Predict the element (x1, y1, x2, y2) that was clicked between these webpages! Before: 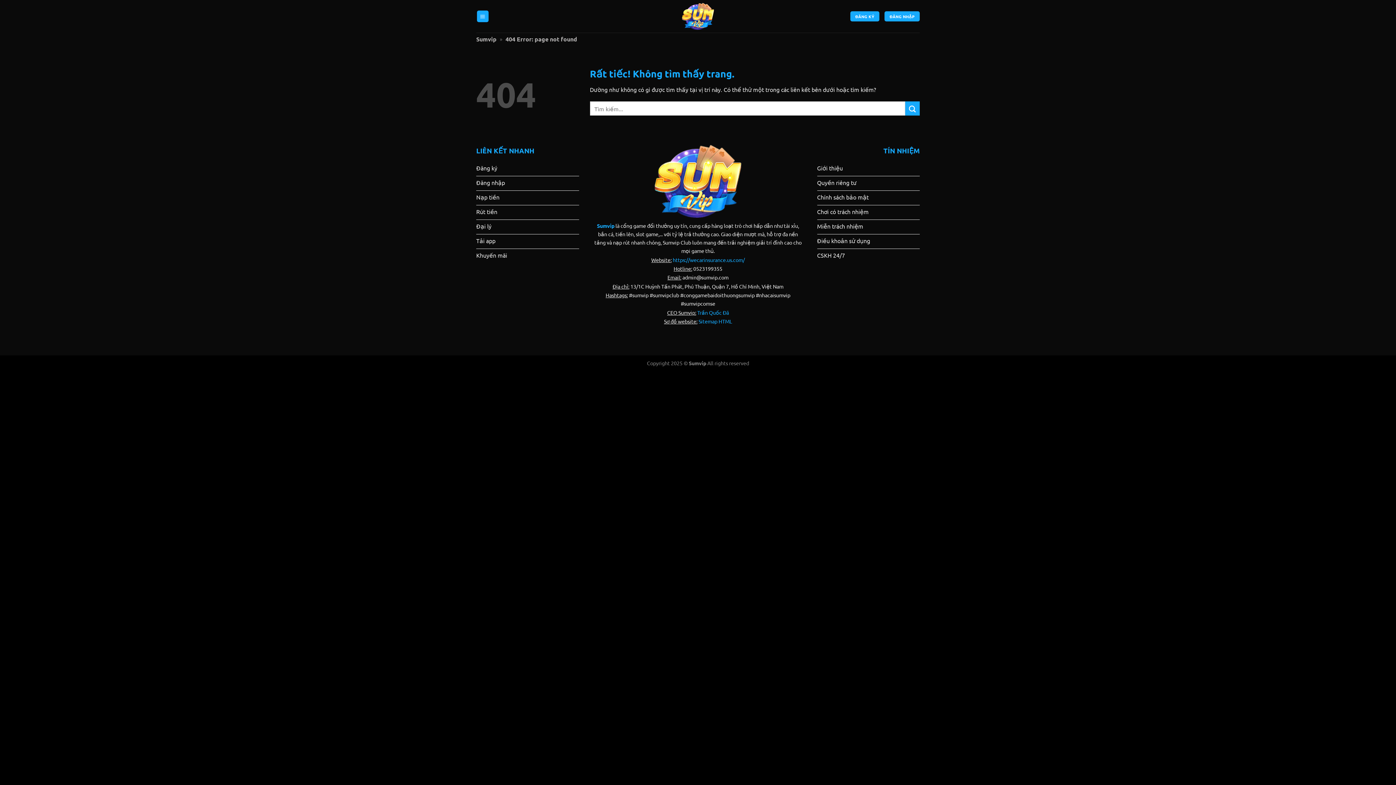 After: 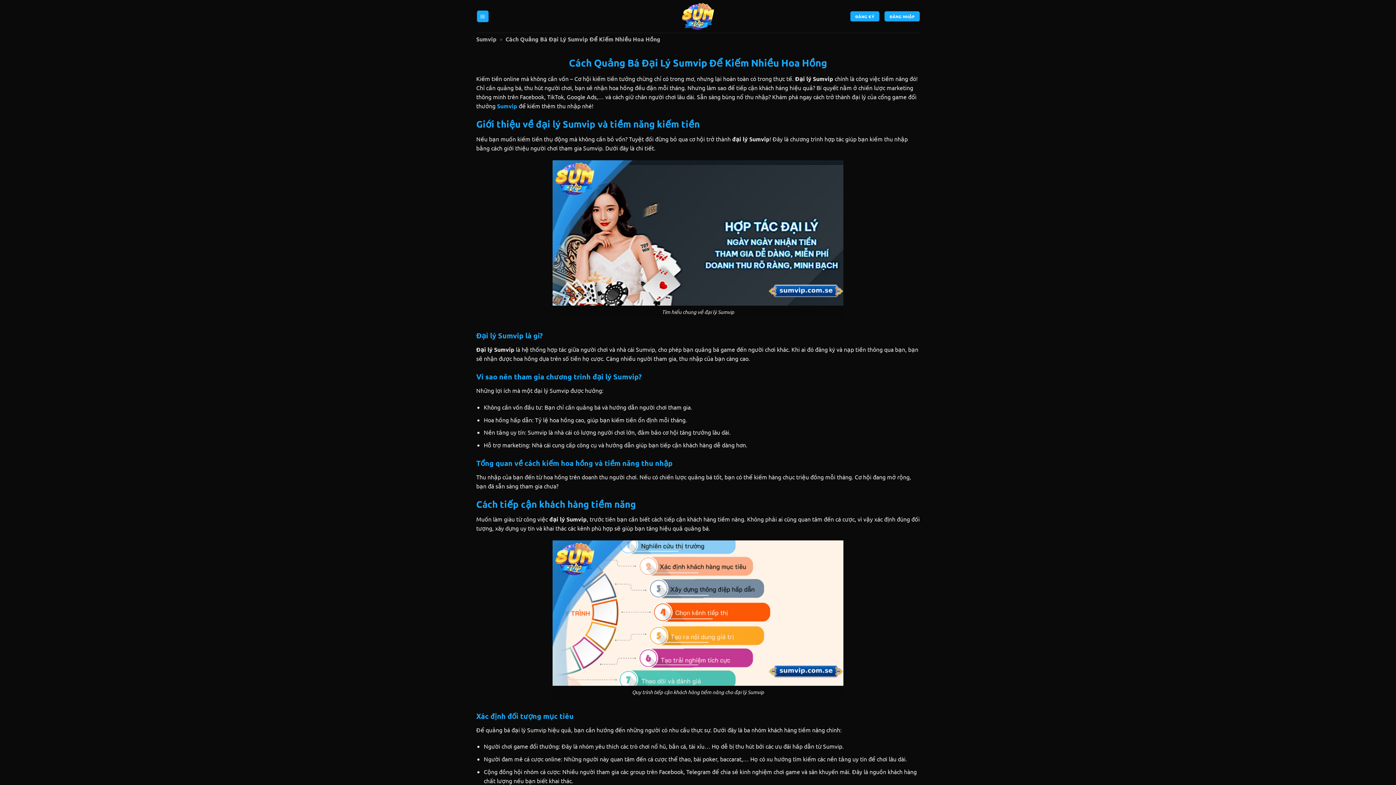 Action: label: Đại lý bbox: (476, 220, 579, 234)